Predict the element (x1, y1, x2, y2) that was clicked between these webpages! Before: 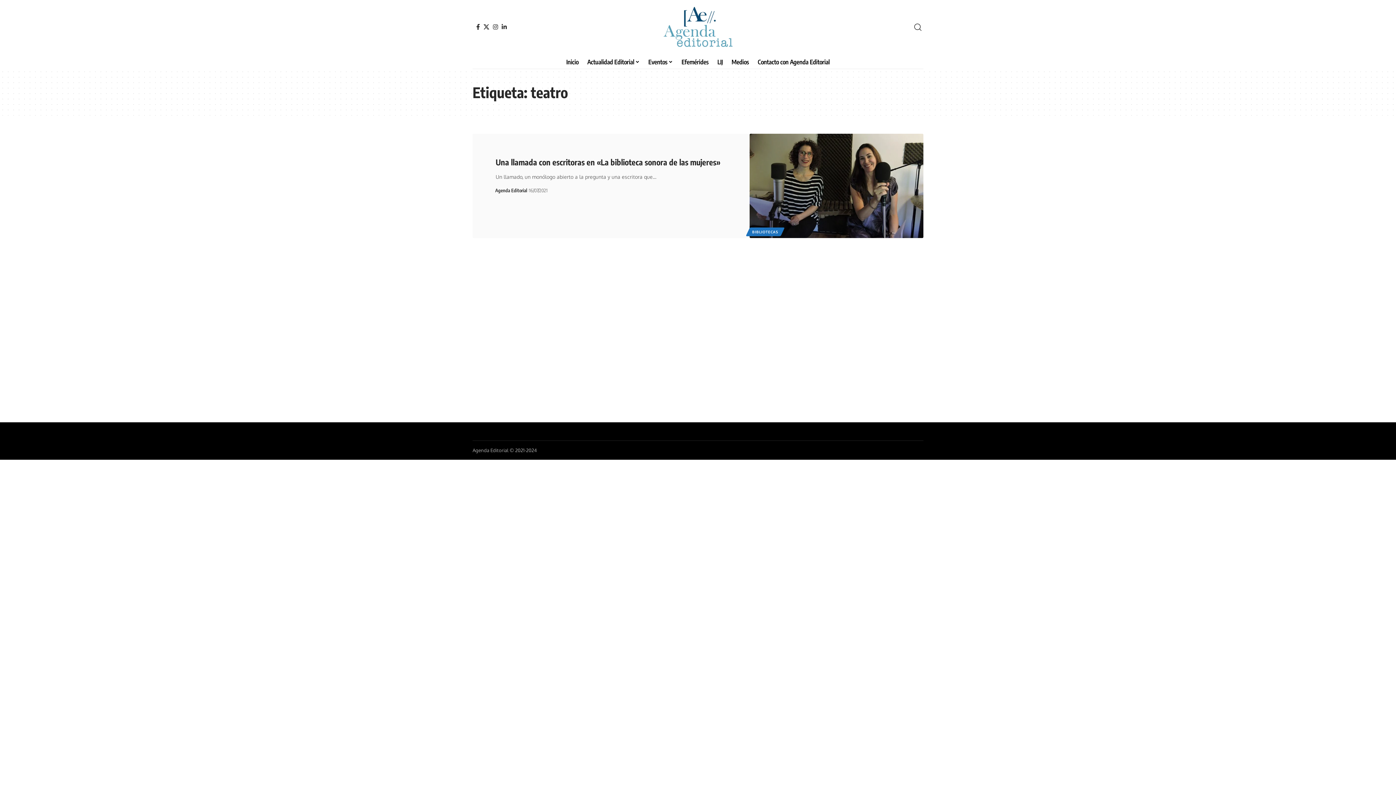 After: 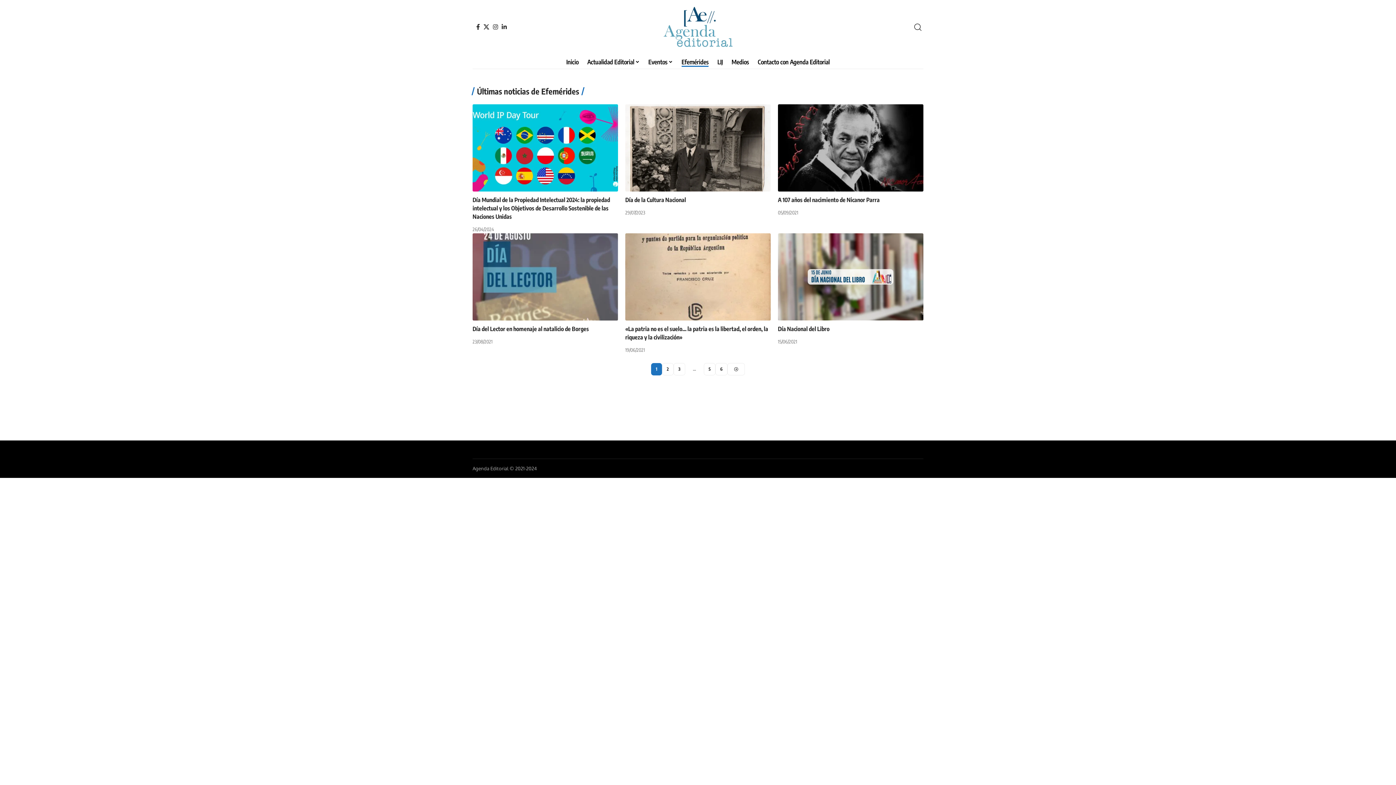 Action: label: Efemérides bbox: (677, 54, 713, 69)